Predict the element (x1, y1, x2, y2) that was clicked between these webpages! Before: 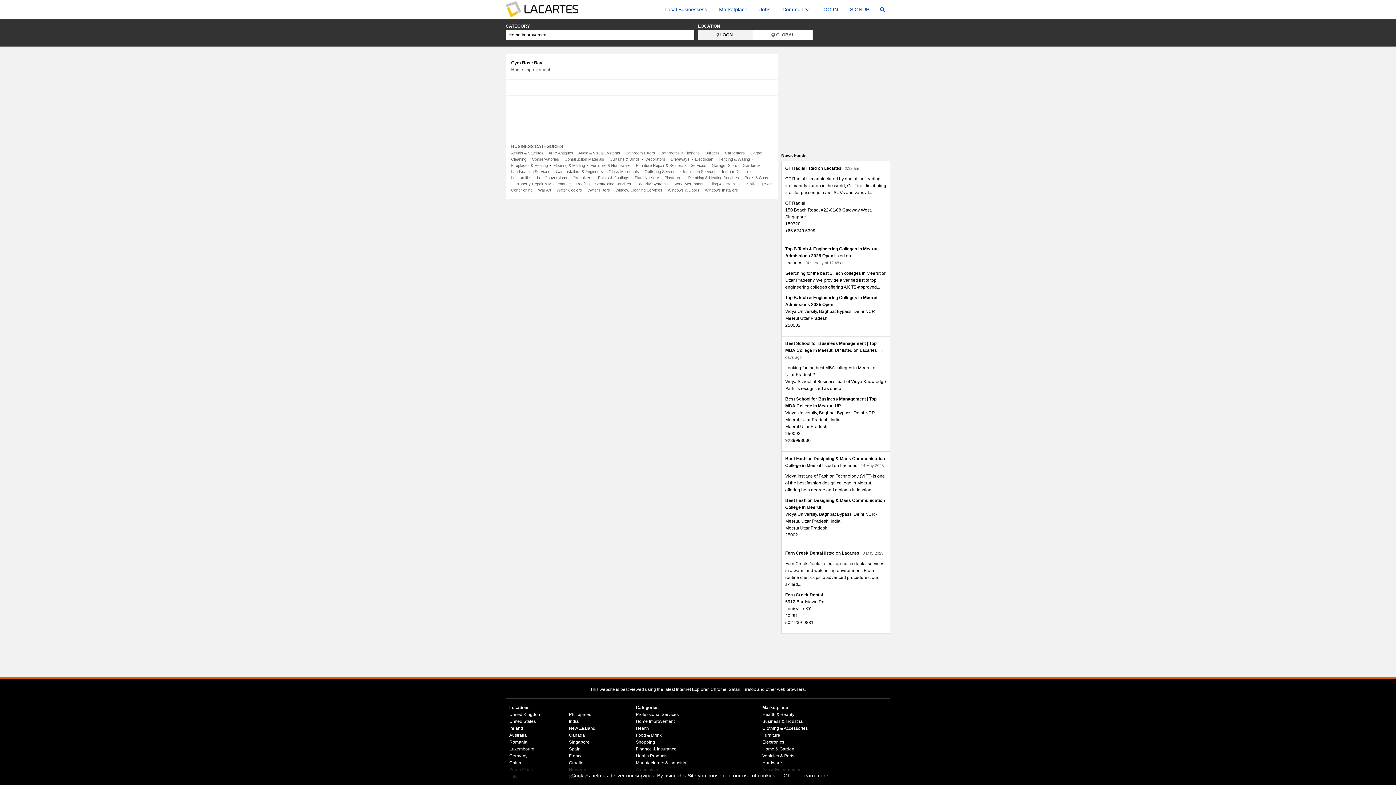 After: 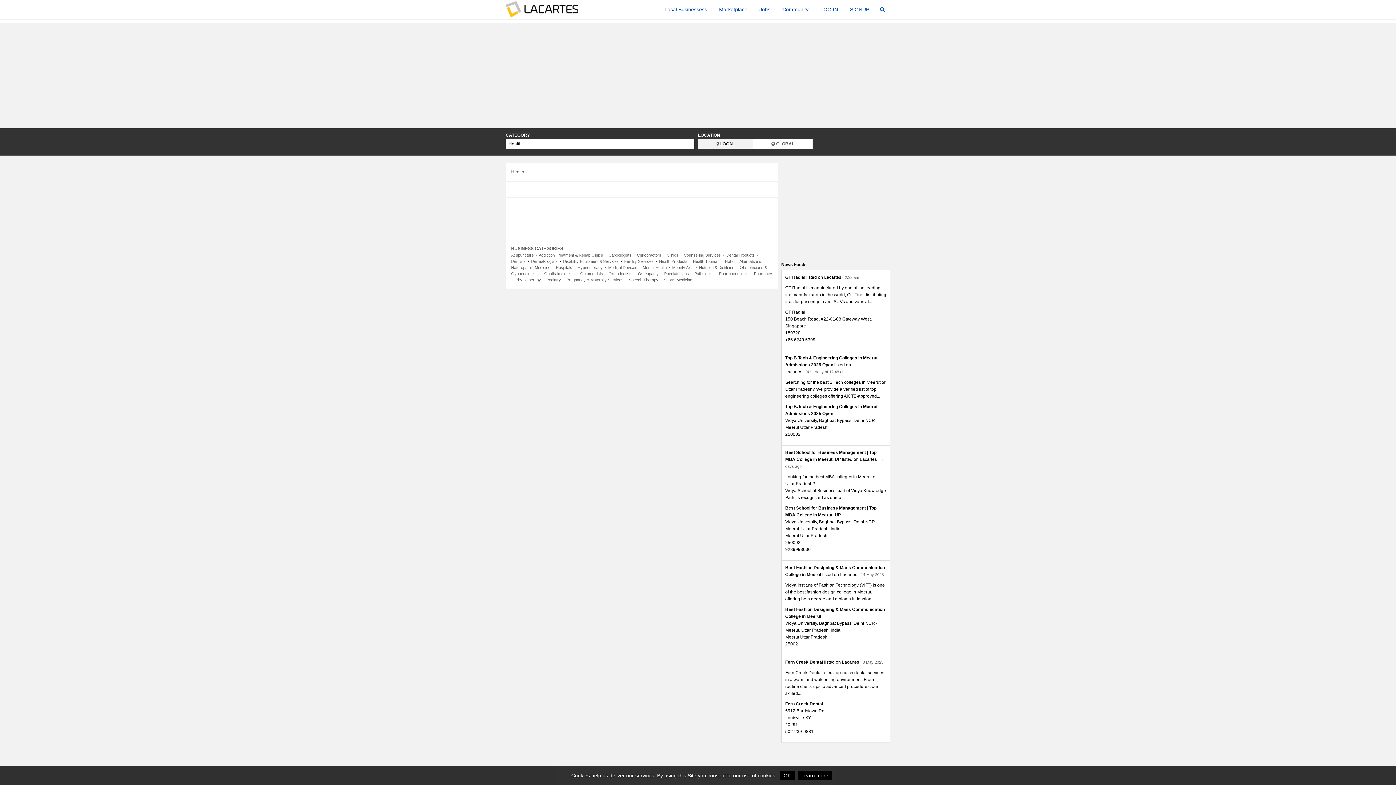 Action: label: Health bbox: (635, 726, 649, 731)